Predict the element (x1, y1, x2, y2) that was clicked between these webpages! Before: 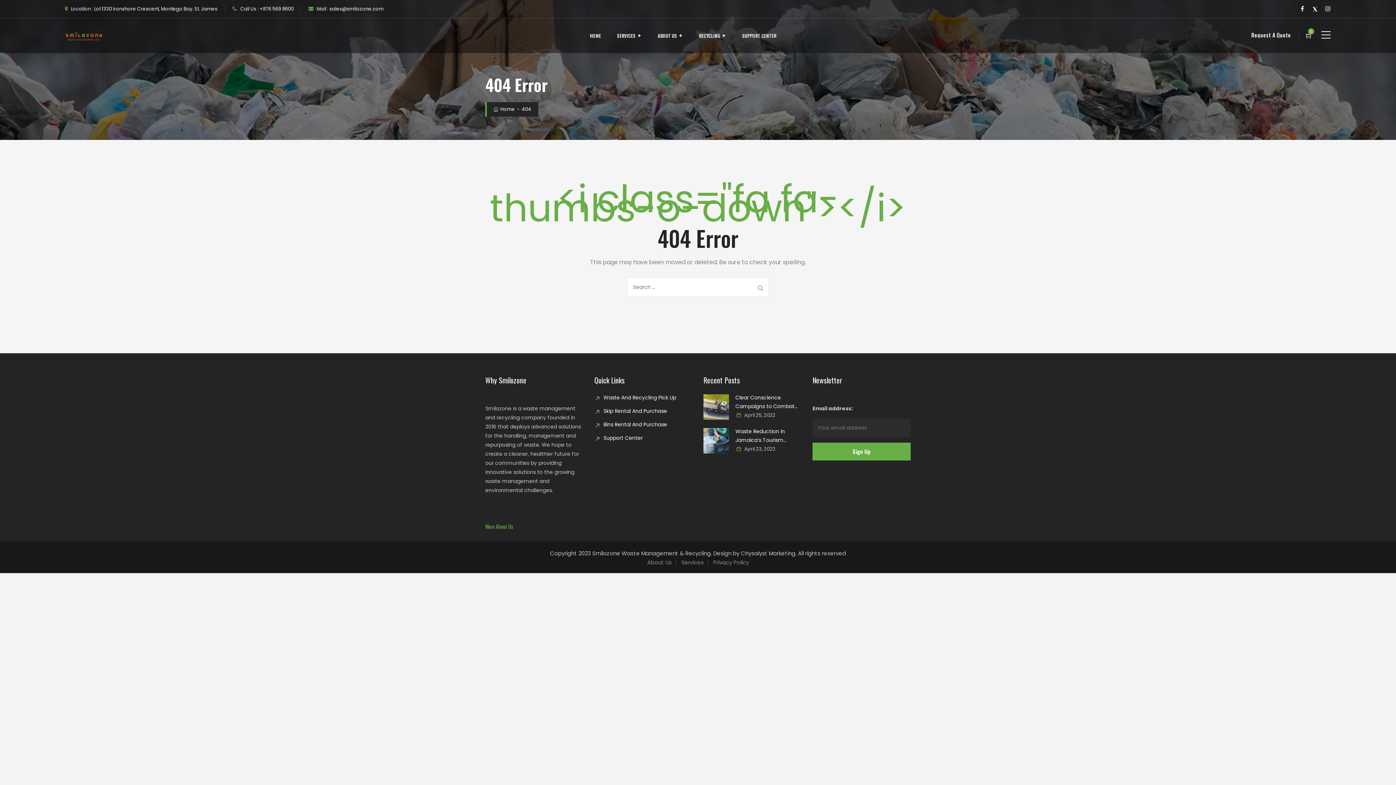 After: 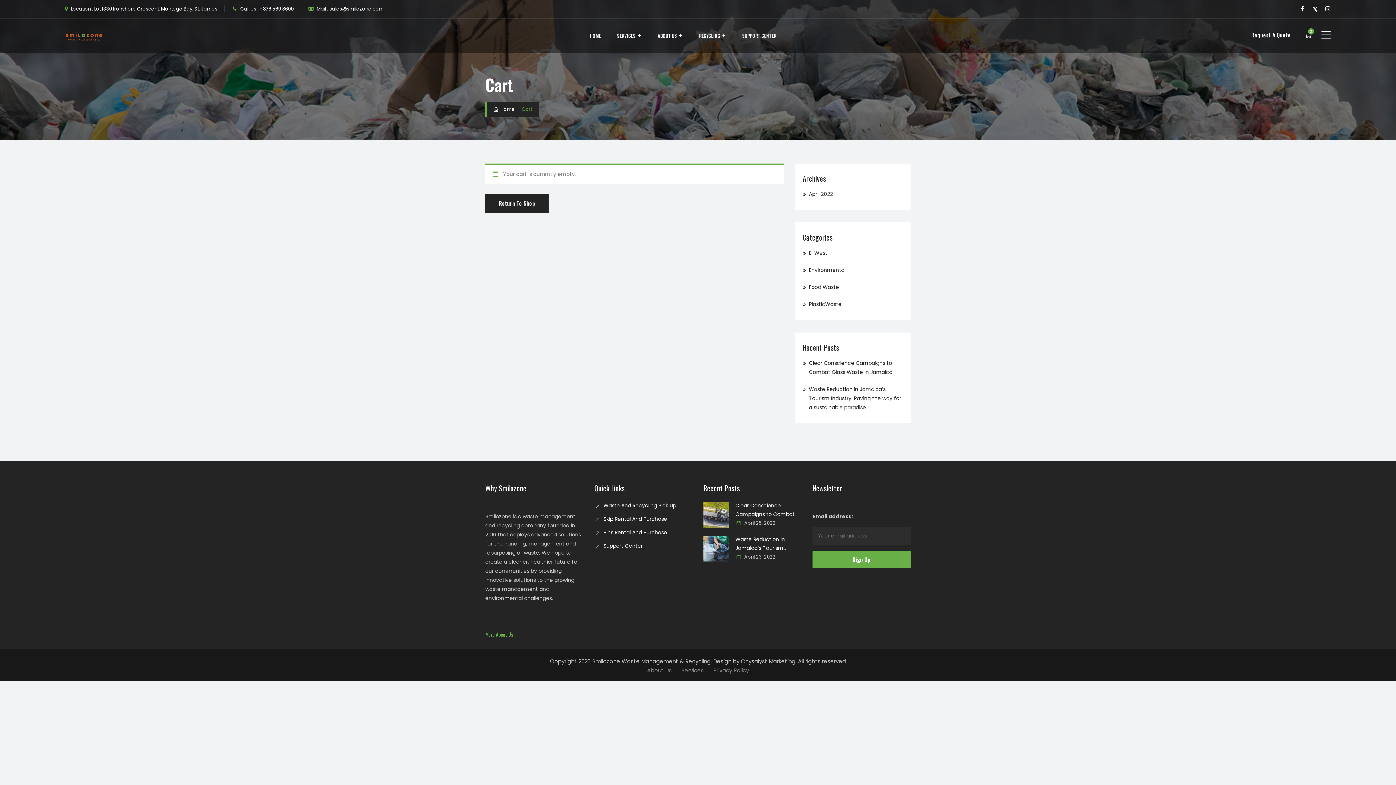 Action: bbox: (1303, 30, 1315, 41) label: 0